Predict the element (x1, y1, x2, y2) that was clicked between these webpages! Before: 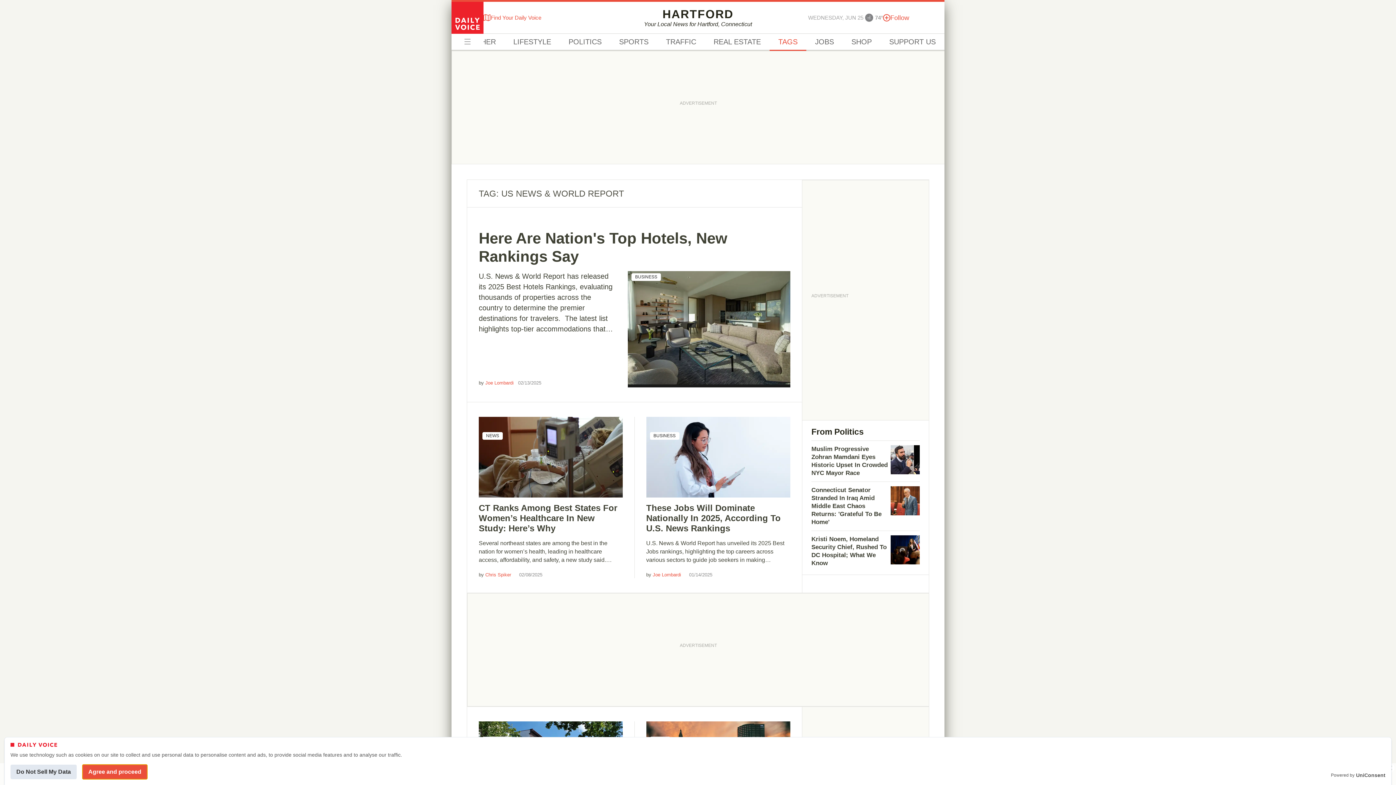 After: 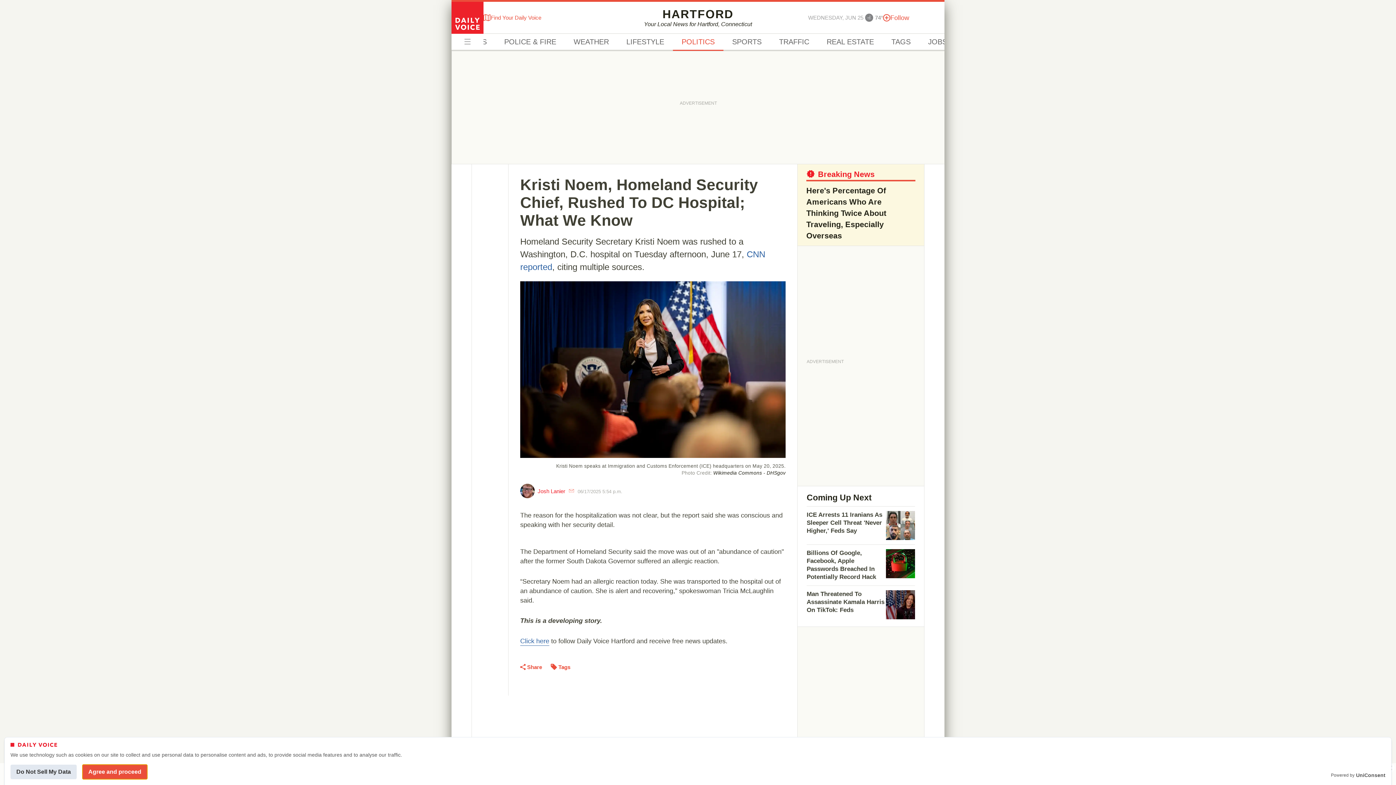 Action: bbox: (811, 530, 920, 567) label: Kristi Noem, Homeland Security Chief, Rushed To DC Hospital; What We Know